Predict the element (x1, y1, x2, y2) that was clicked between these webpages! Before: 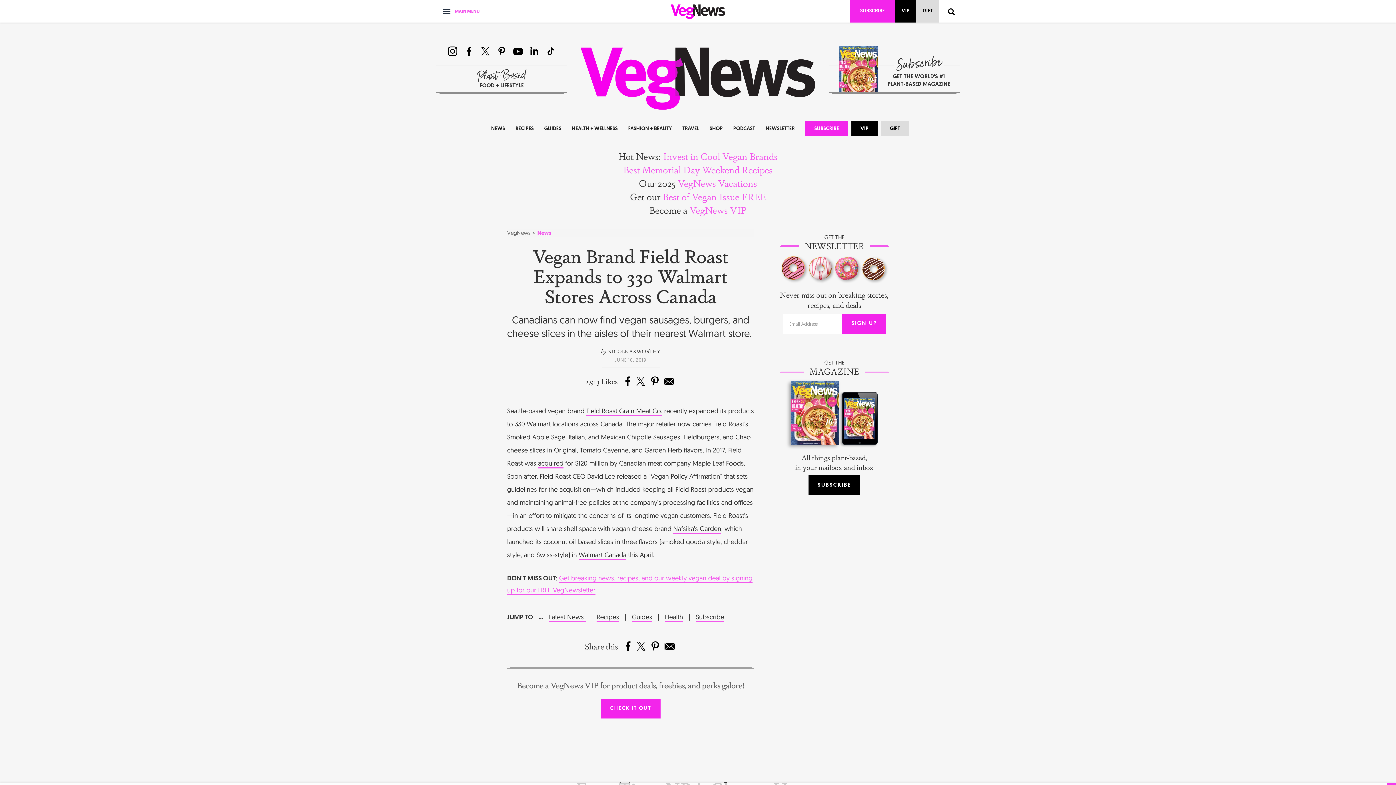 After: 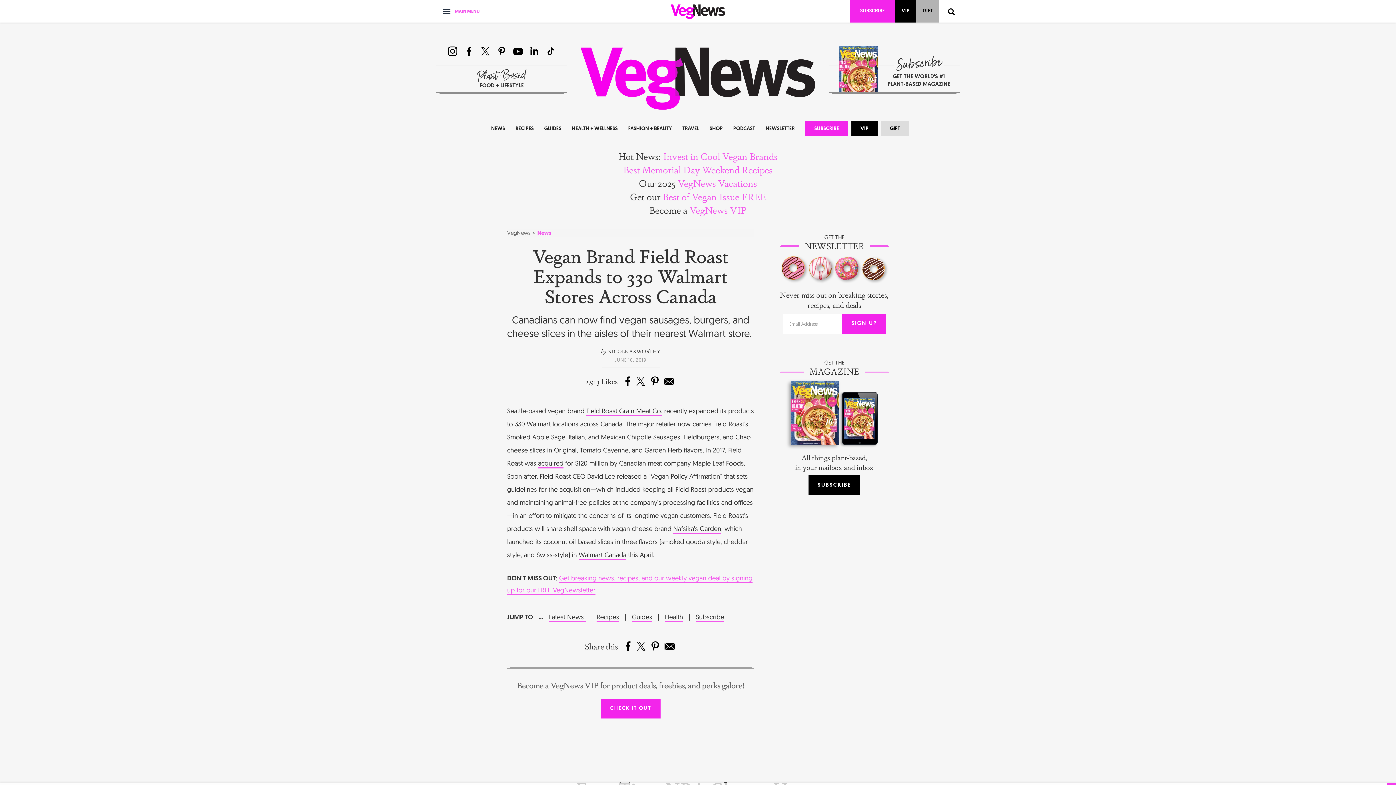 Action: label: GIFT bbox: (916, 0, 939, 22)